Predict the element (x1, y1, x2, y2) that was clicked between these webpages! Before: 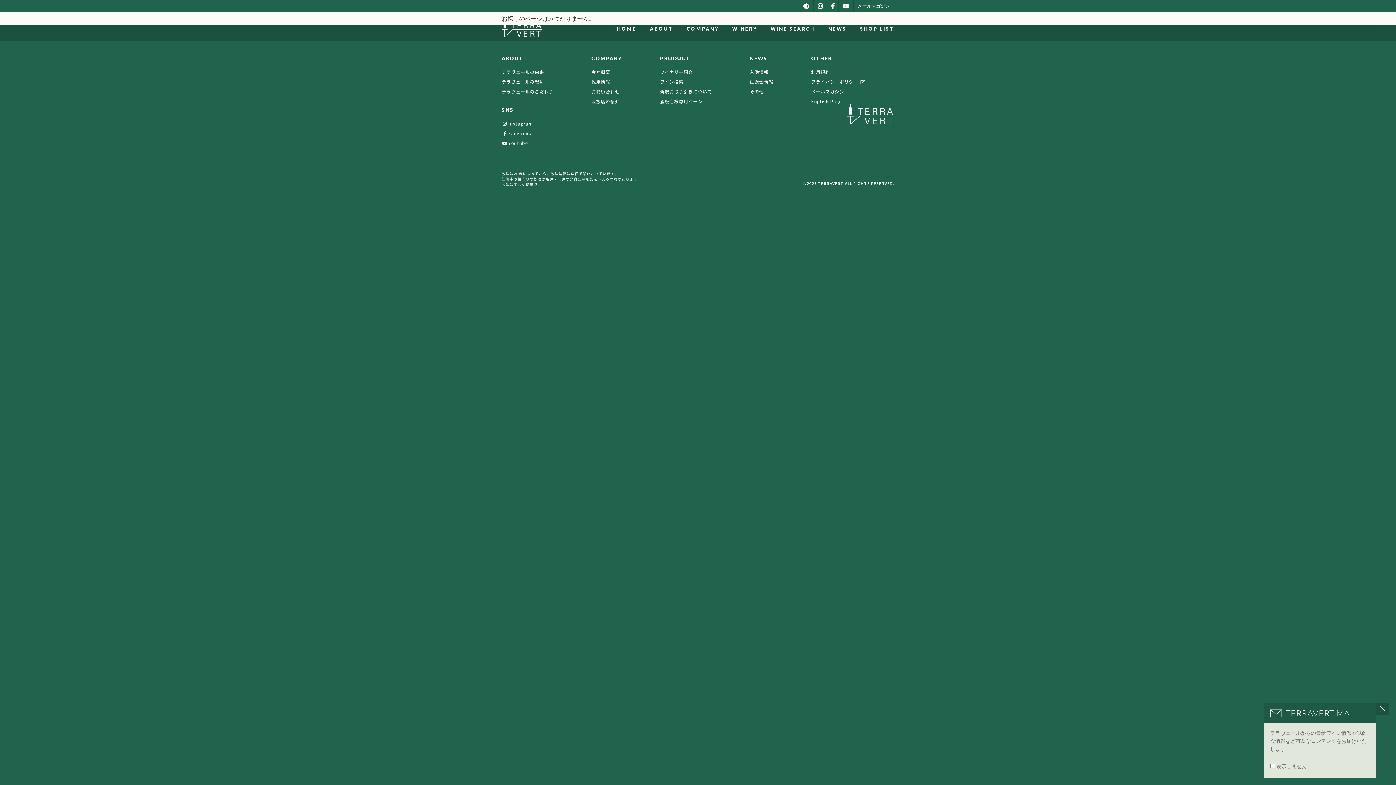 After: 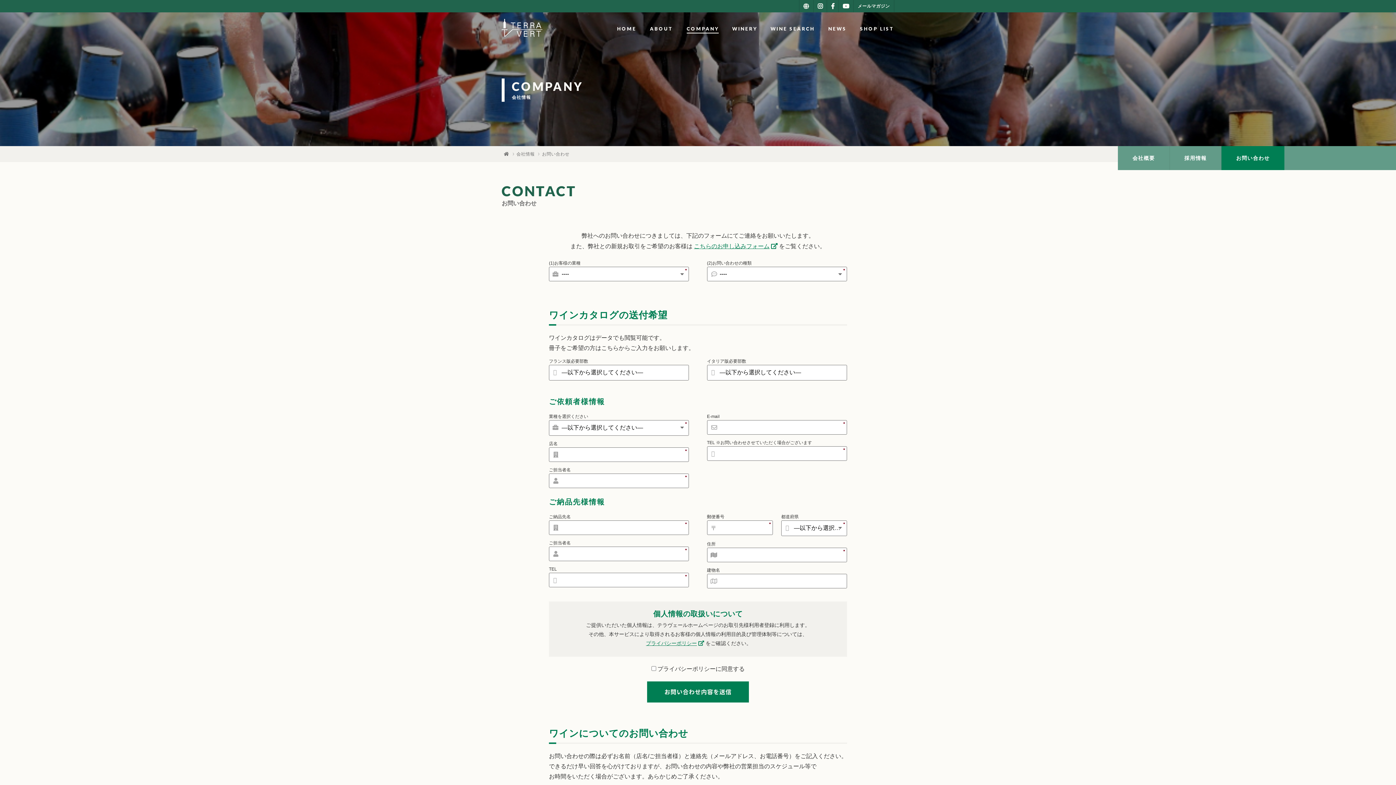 Action: bbox: (1264, 702, 1376, 778) label: TERRAVERT MAIL

テラヴェールからの最新ワイン情報や試飲会情報など有益なコンテンツをお届けいたします。

 表示しません